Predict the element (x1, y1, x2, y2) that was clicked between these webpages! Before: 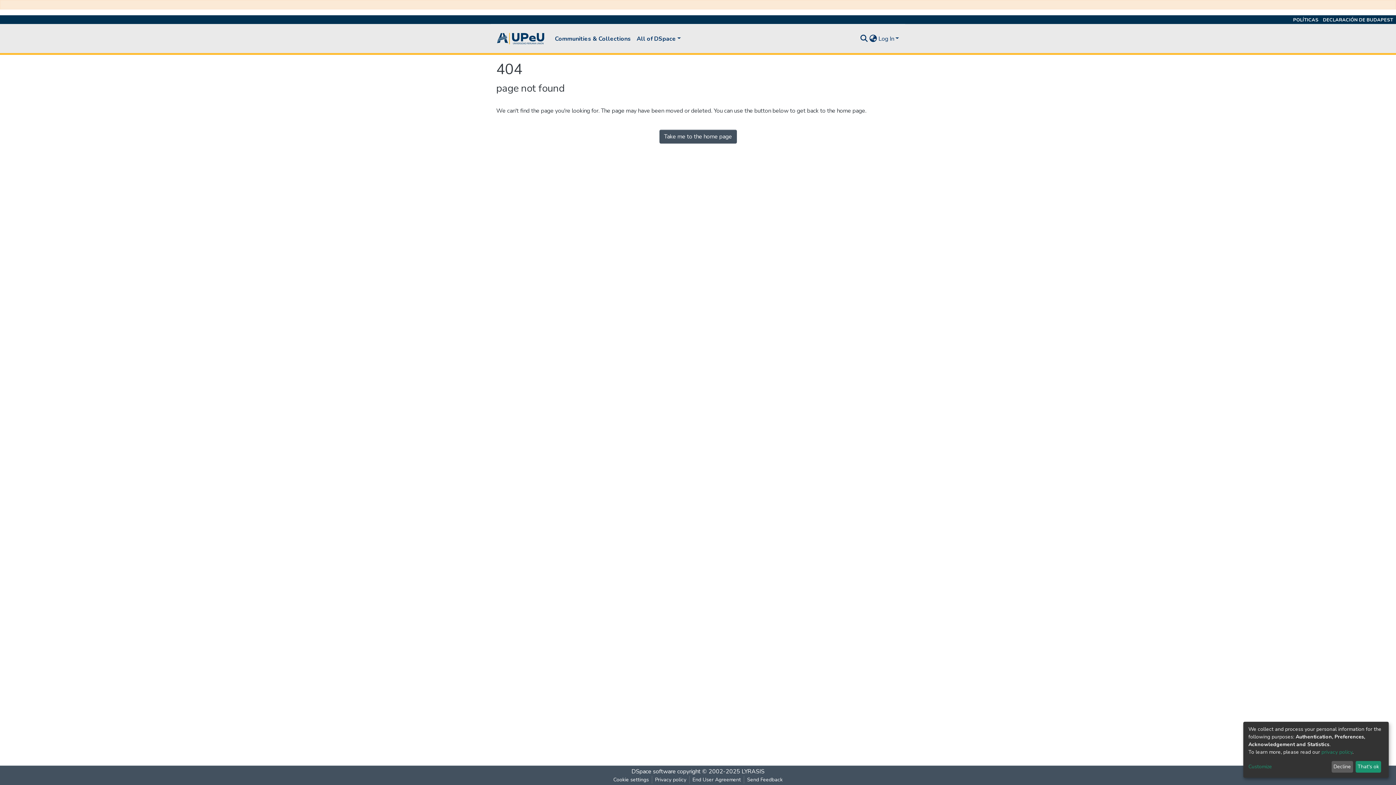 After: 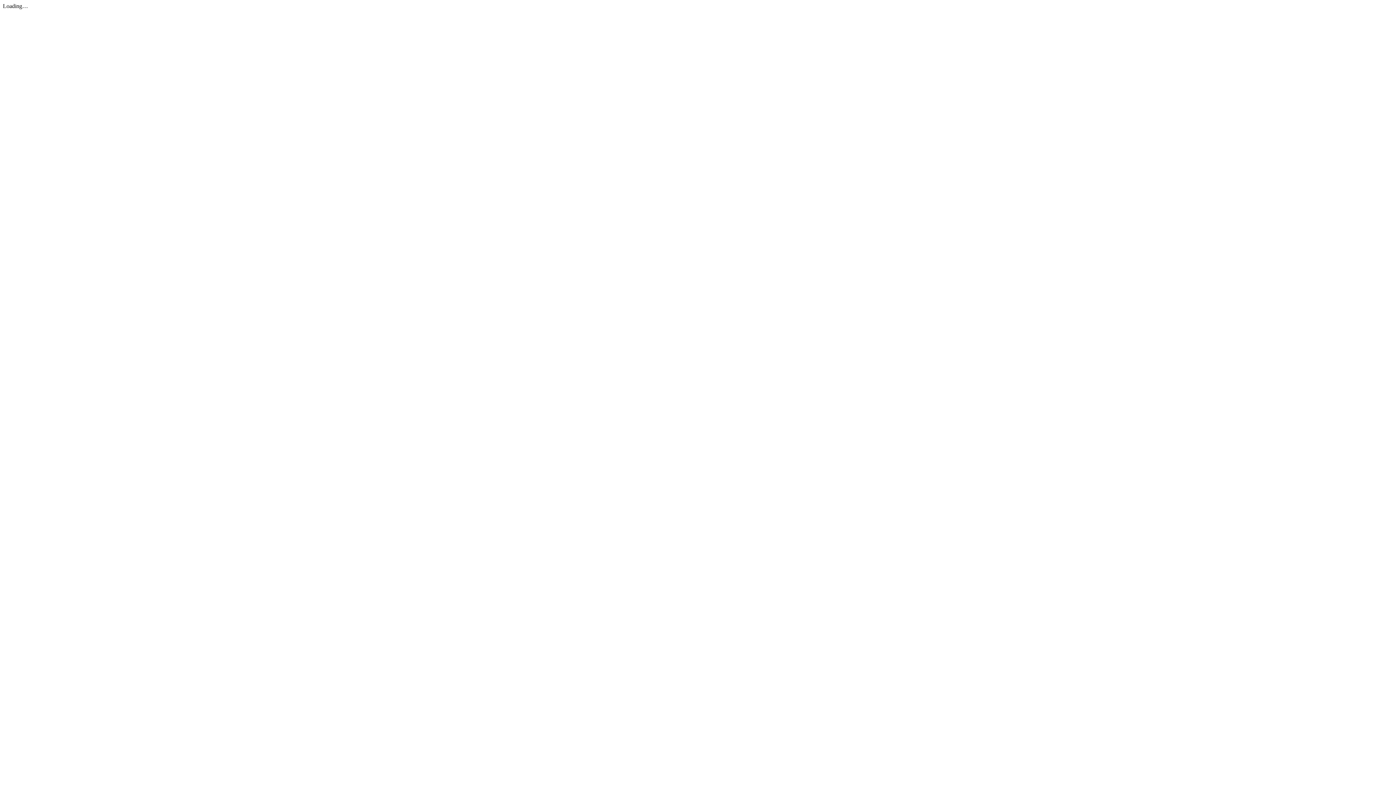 Action: bbox: (1293, 16, 1318, 23) label: POLÍTICAS